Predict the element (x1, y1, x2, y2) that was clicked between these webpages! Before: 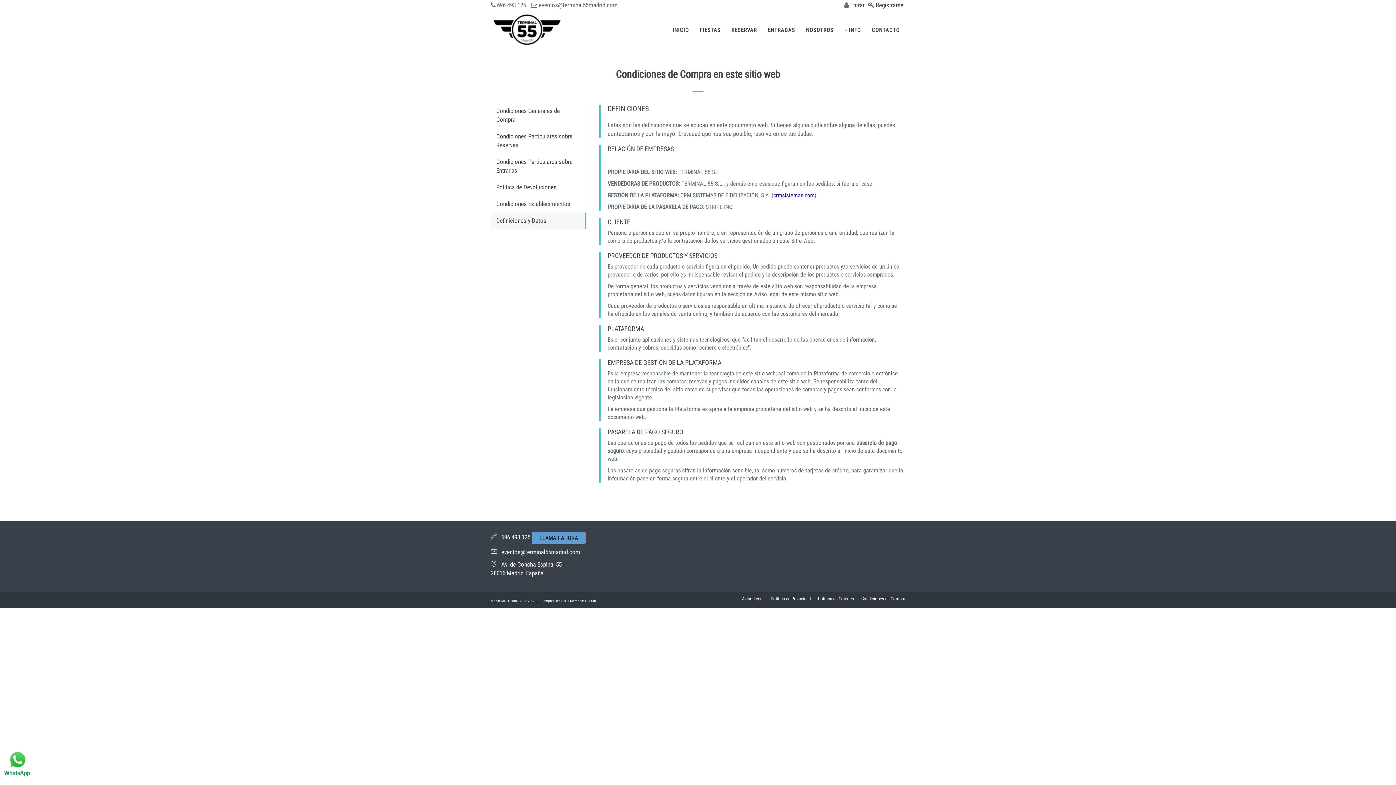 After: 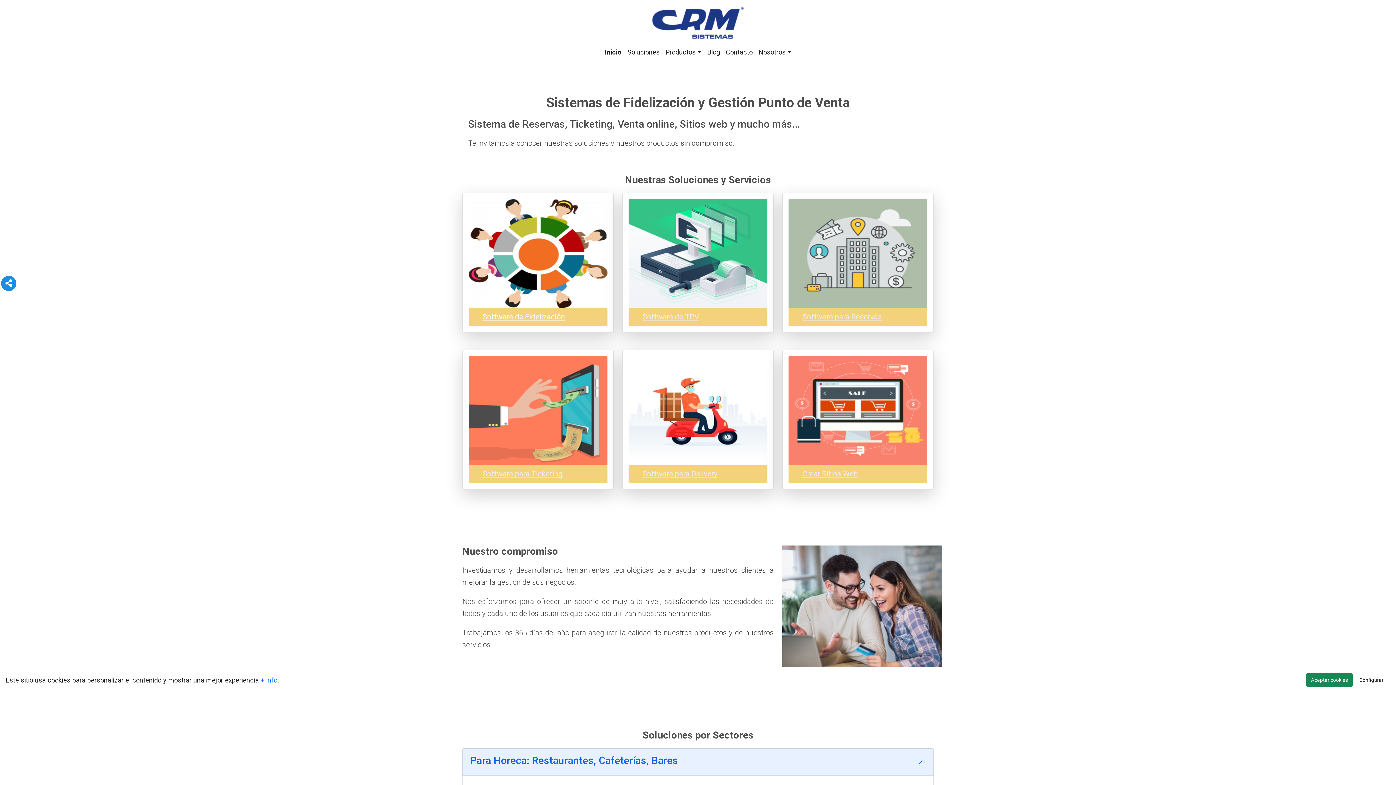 Action: label: crmsistemas.com bbox: (773, 192, 814, 198)